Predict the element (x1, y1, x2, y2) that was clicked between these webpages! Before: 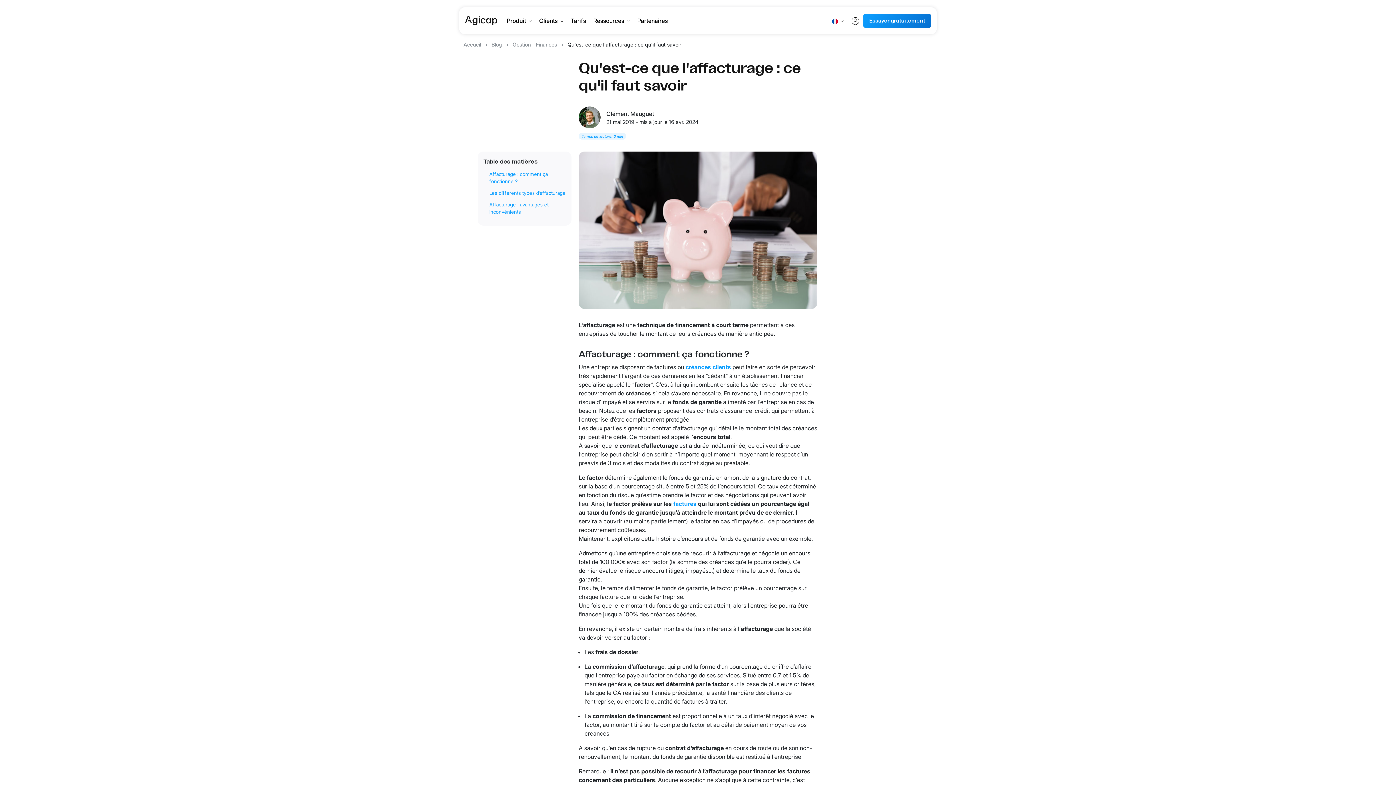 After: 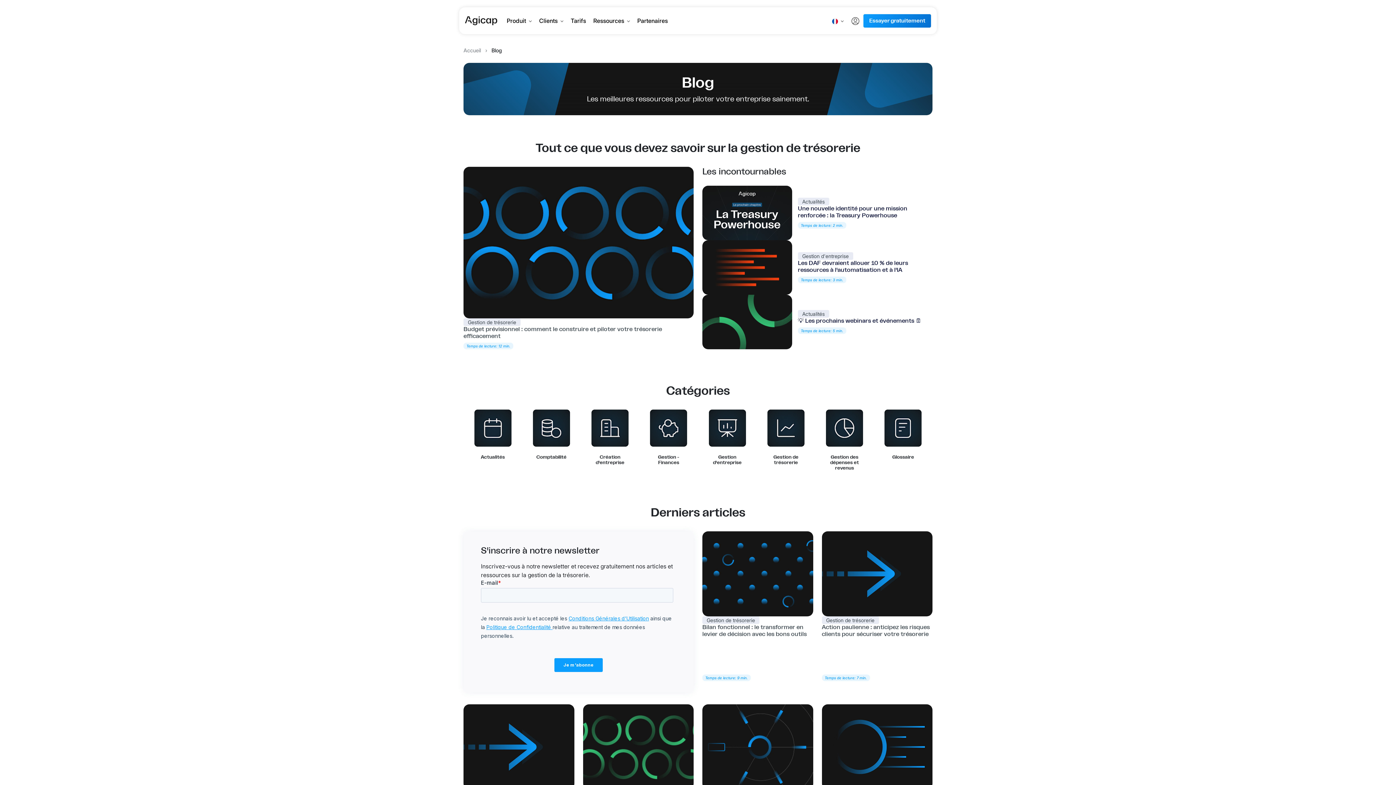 Action: label: Blog bbox: (491, 41, 502, 47)